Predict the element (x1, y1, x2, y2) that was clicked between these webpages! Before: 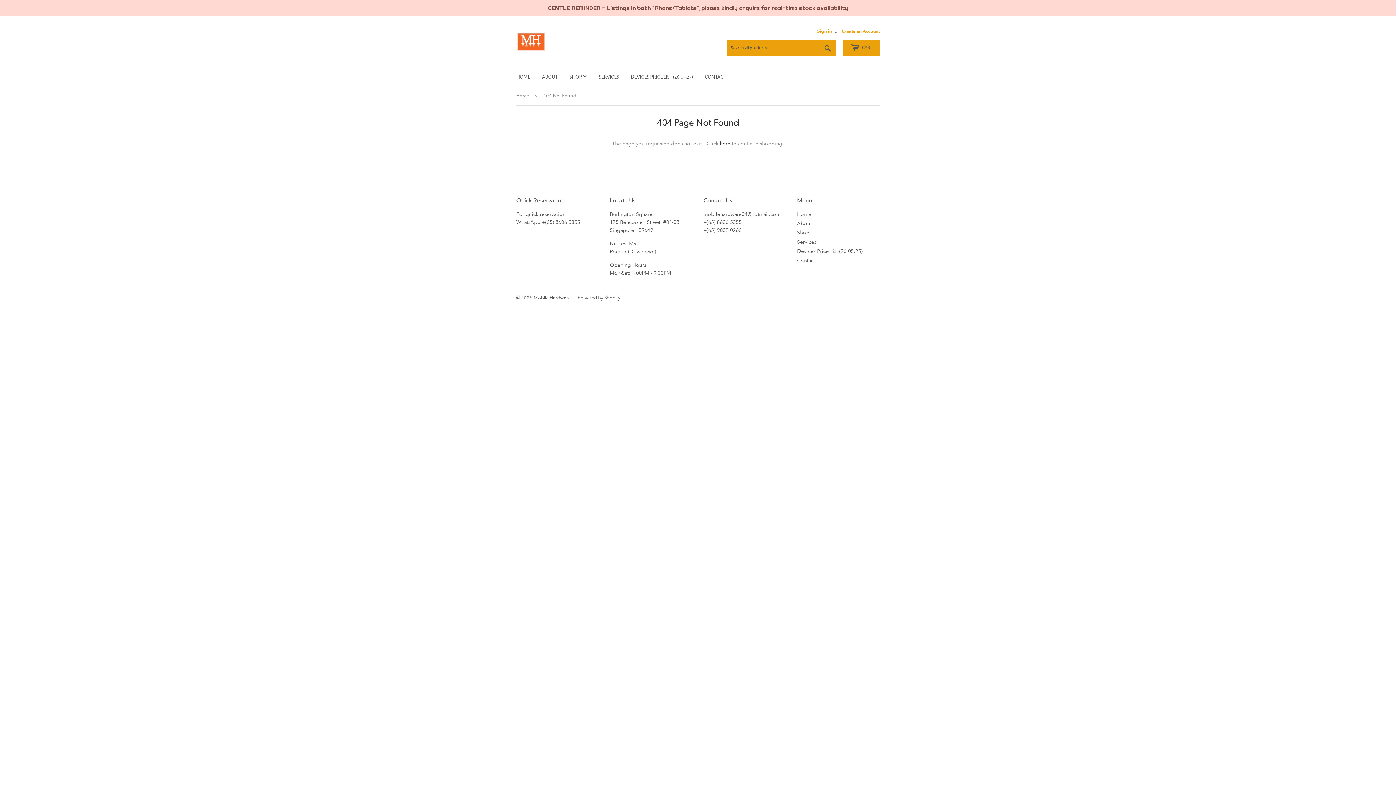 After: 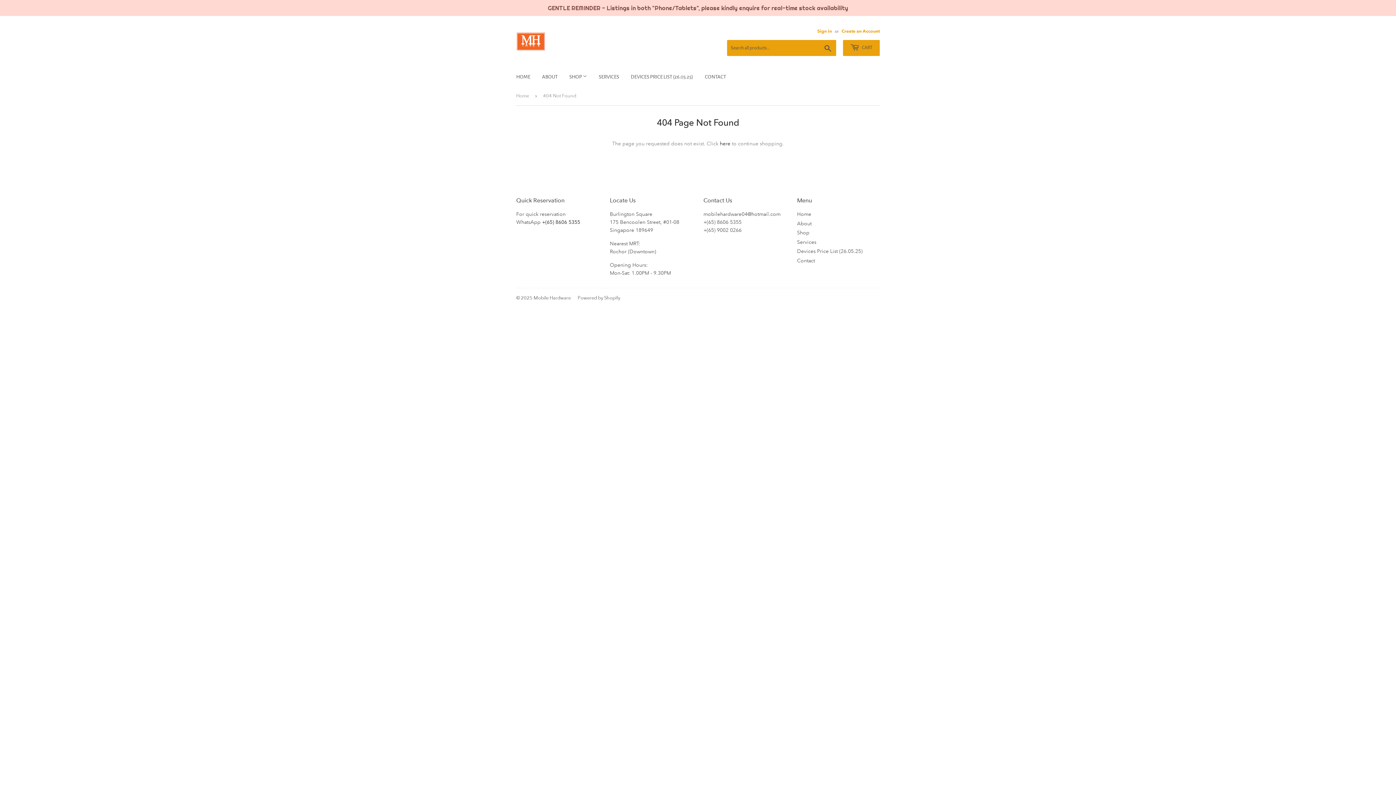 Action: bbox: (542, 218, 580, 225) label: +(65) 8606 5355